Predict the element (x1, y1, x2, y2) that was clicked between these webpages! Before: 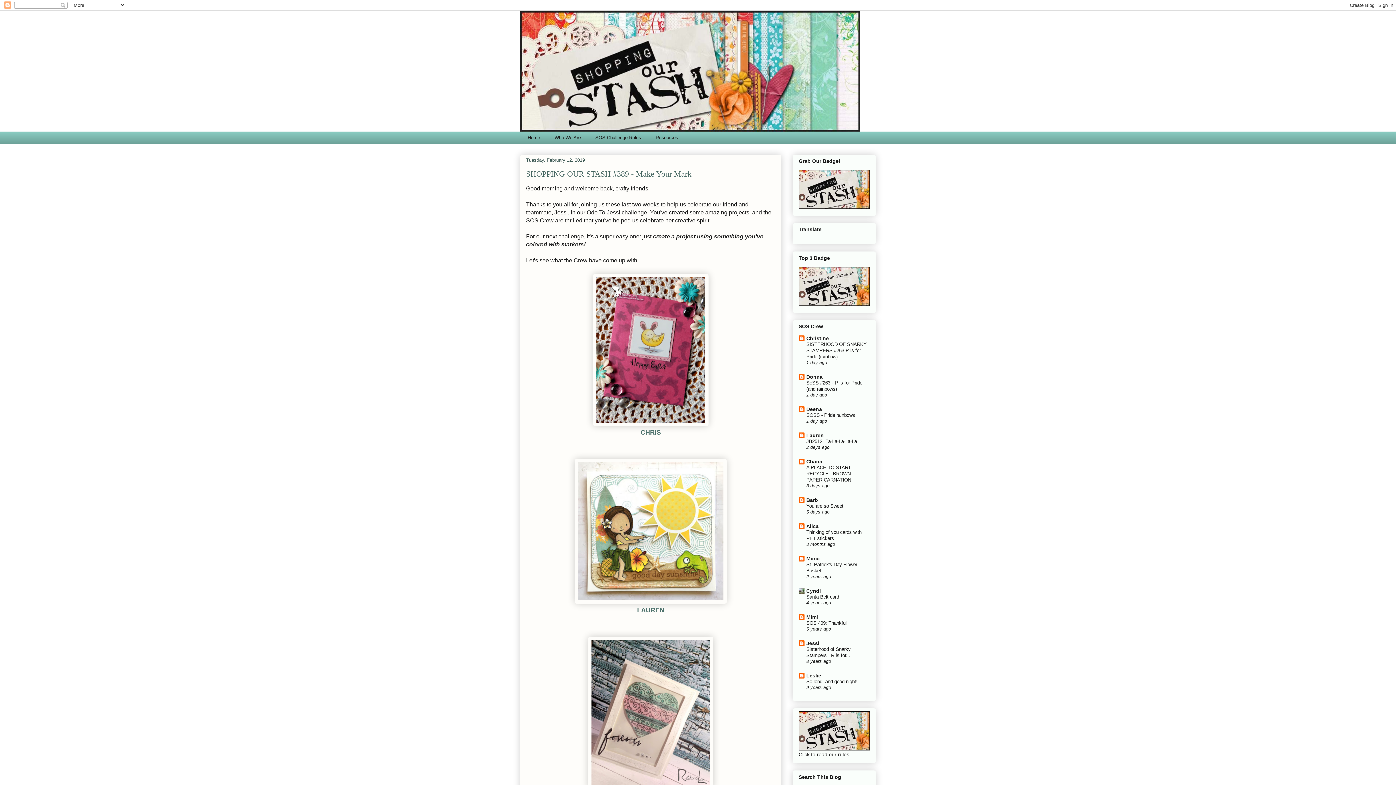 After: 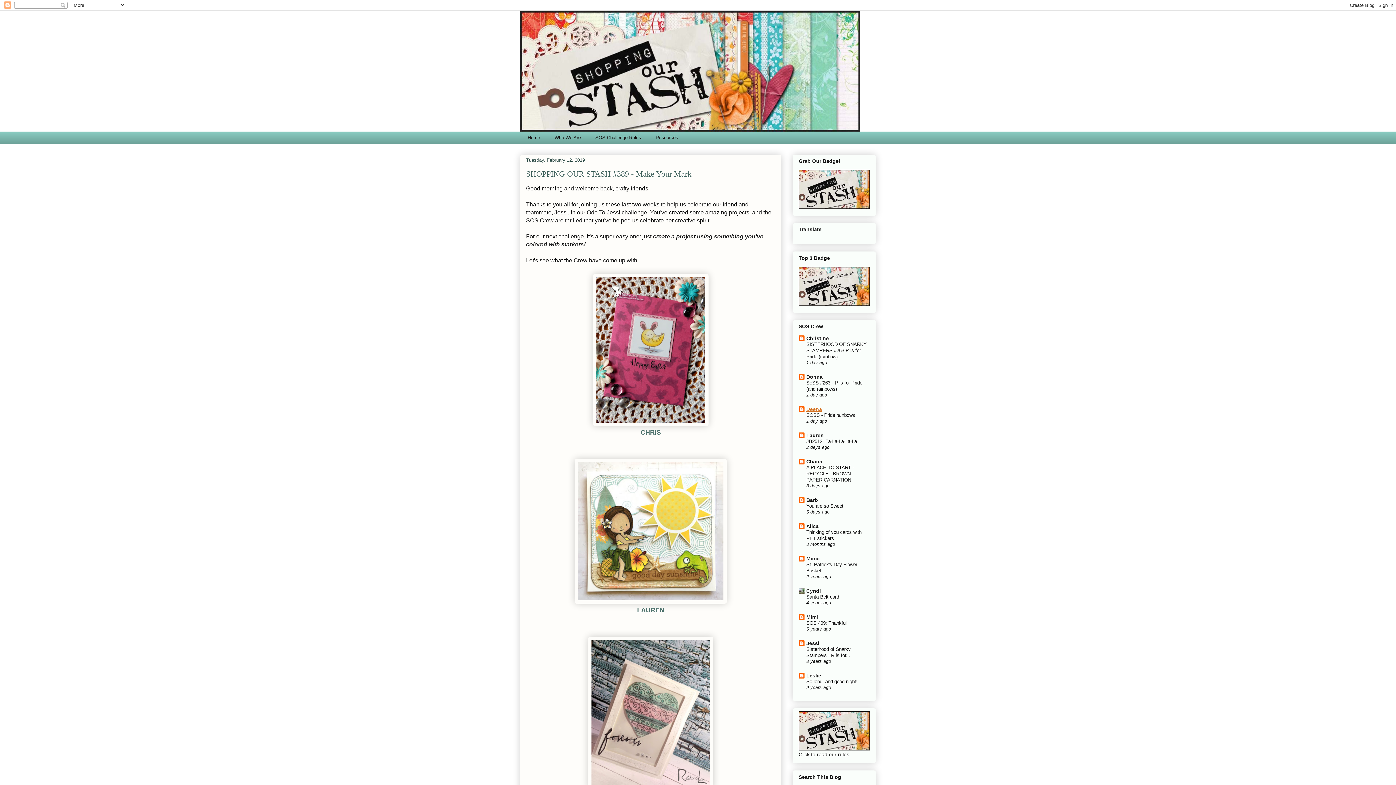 Action: bbox: (806, 406, 822, 412) label: Deena